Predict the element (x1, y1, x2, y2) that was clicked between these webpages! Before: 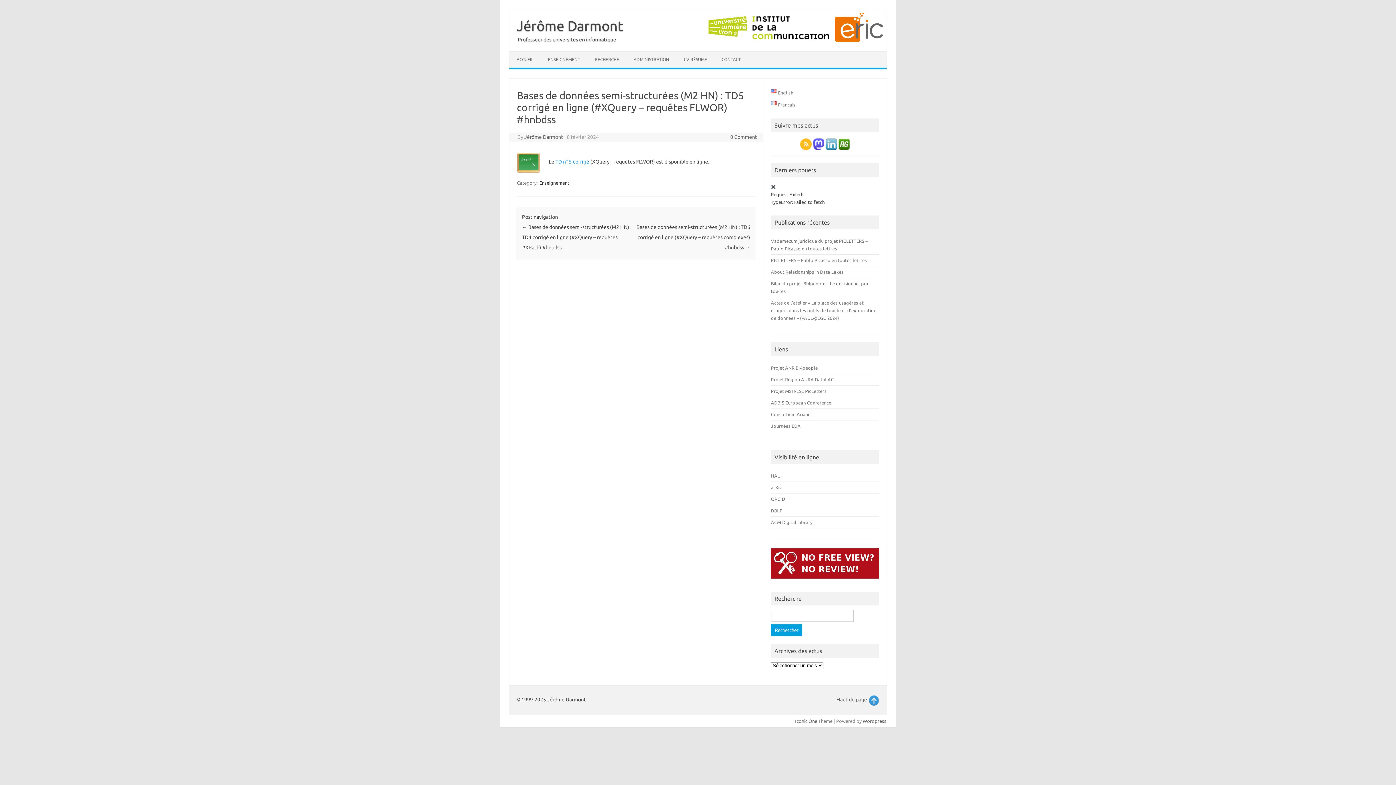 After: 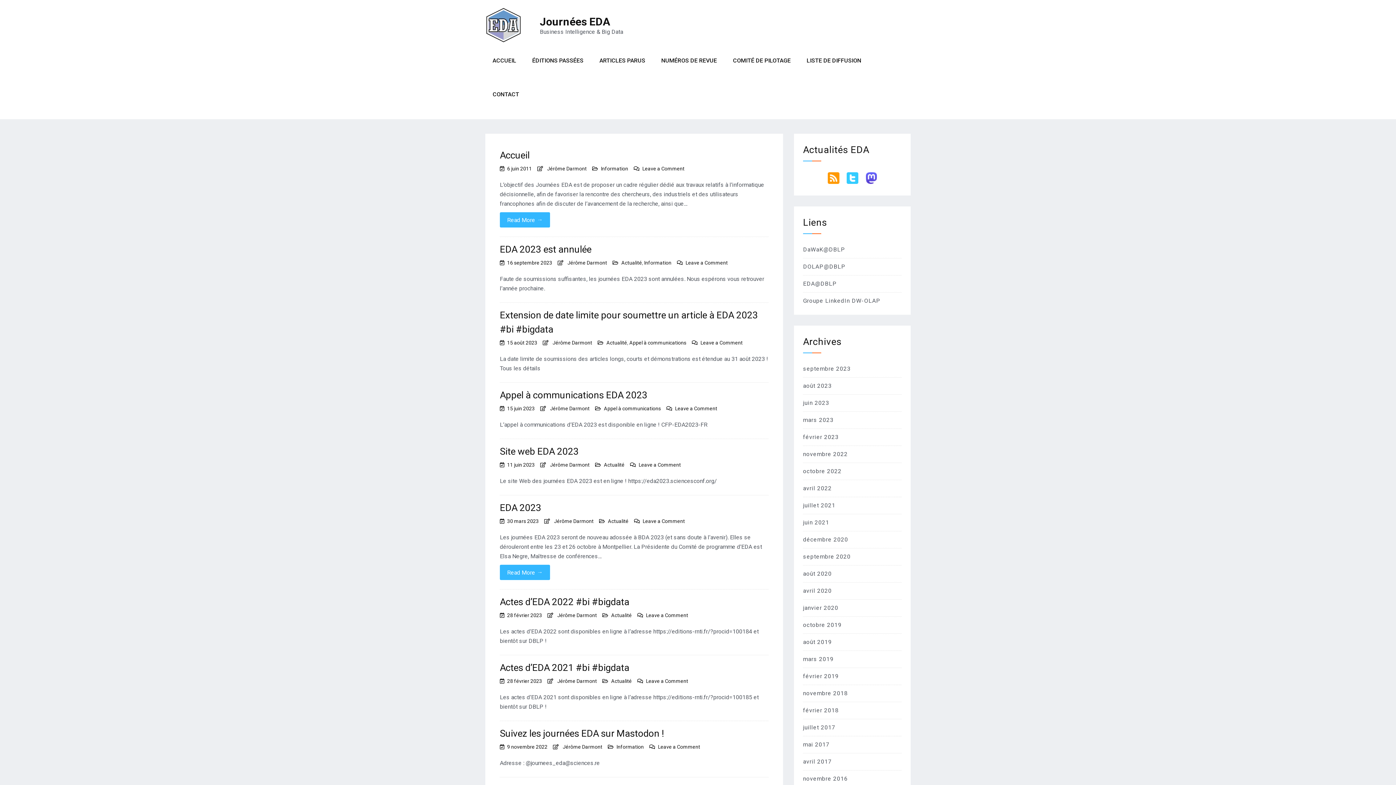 Action: bbox: (771, 423, 800, 428) label: Journées EDA